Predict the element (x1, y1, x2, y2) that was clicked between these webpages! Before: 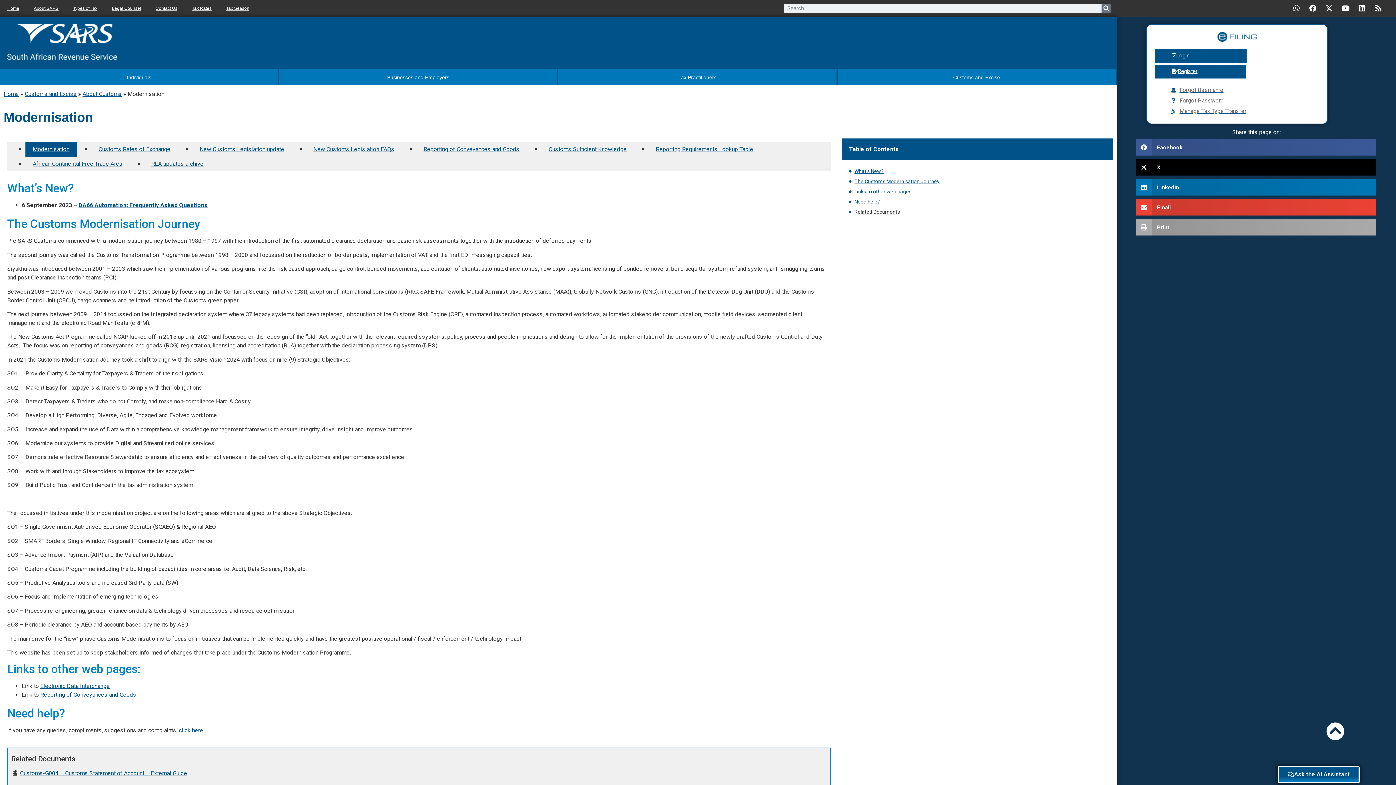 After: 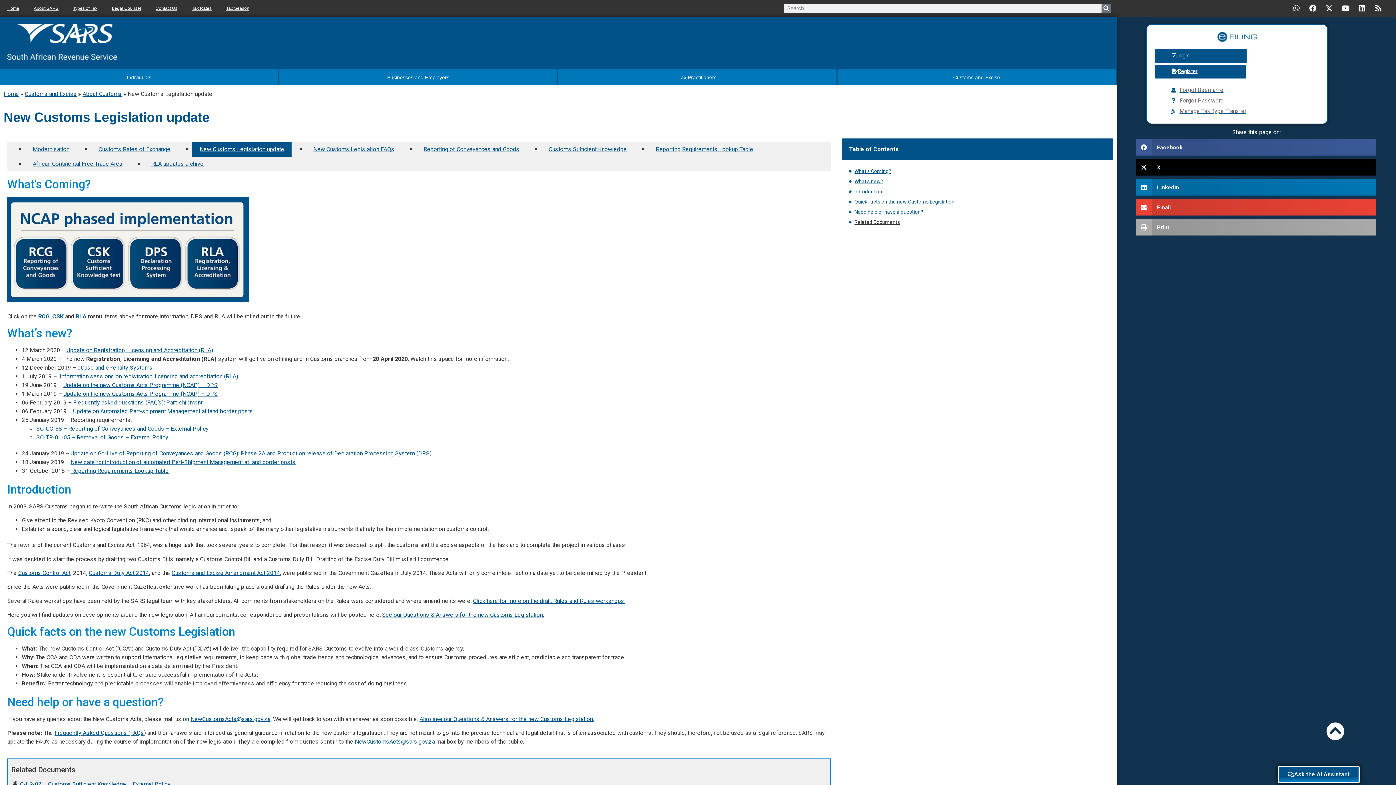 Action: label: New Customs Legislation update bbox: (192, 142, 291, 156)